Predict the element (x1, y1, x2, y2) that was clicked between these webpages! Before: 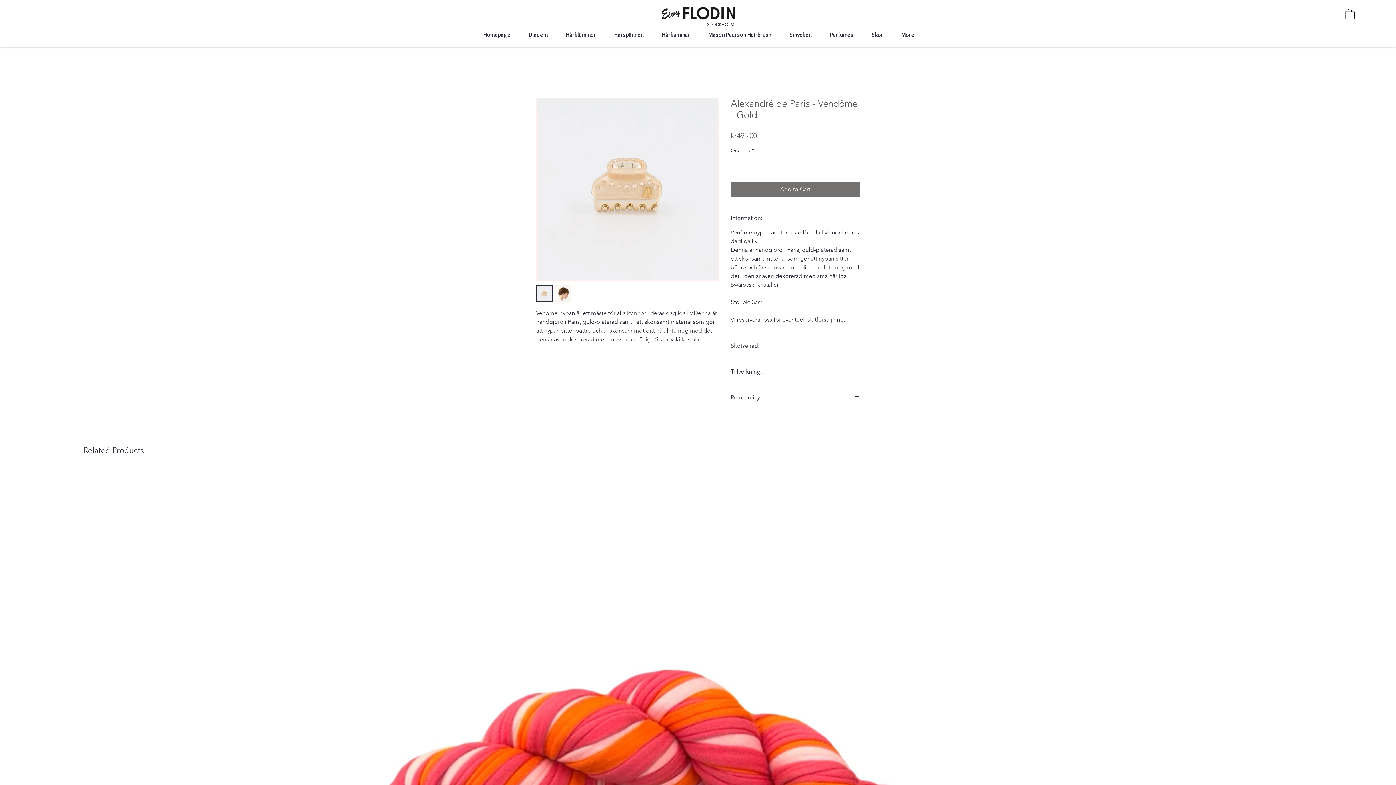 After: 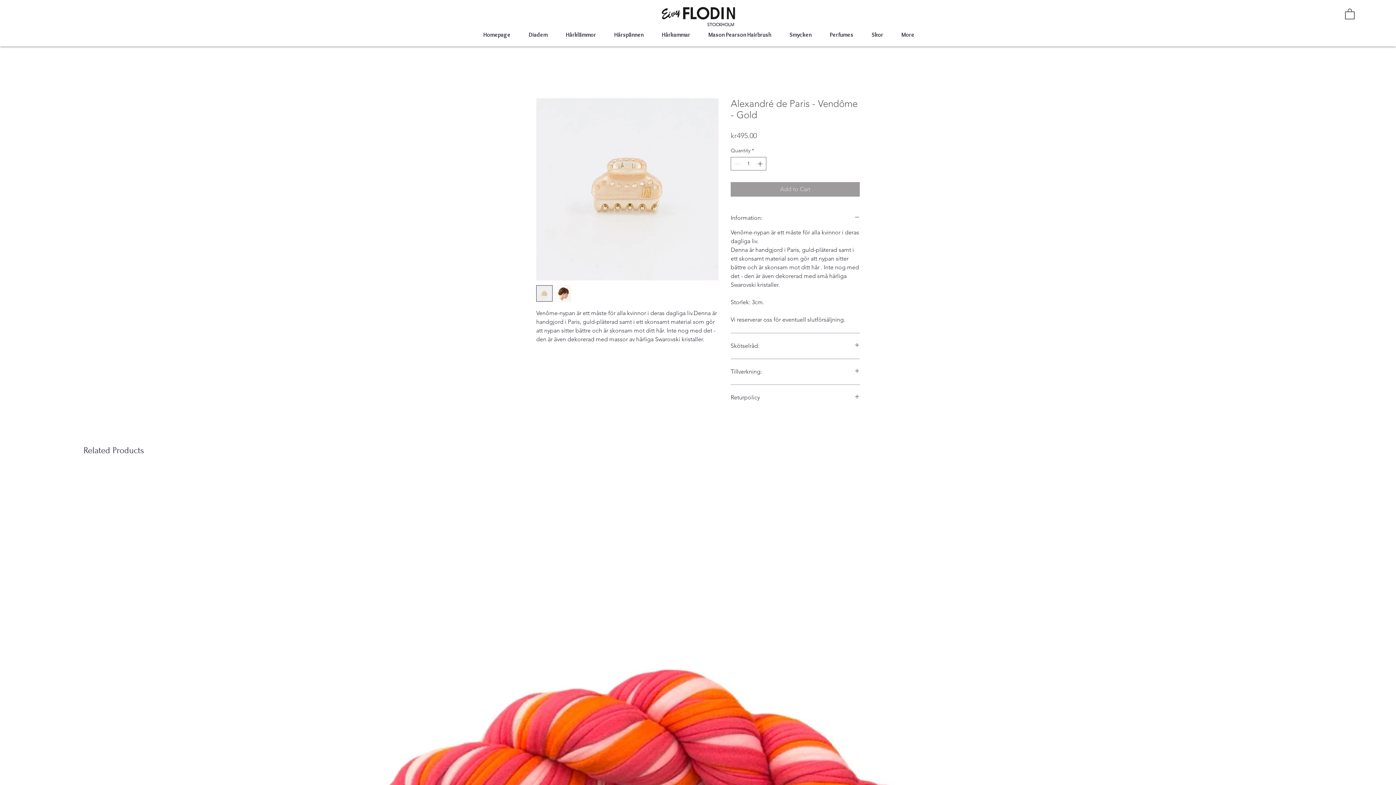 Action: bbox: (730, 182, 860, 196) label: Add to Cart